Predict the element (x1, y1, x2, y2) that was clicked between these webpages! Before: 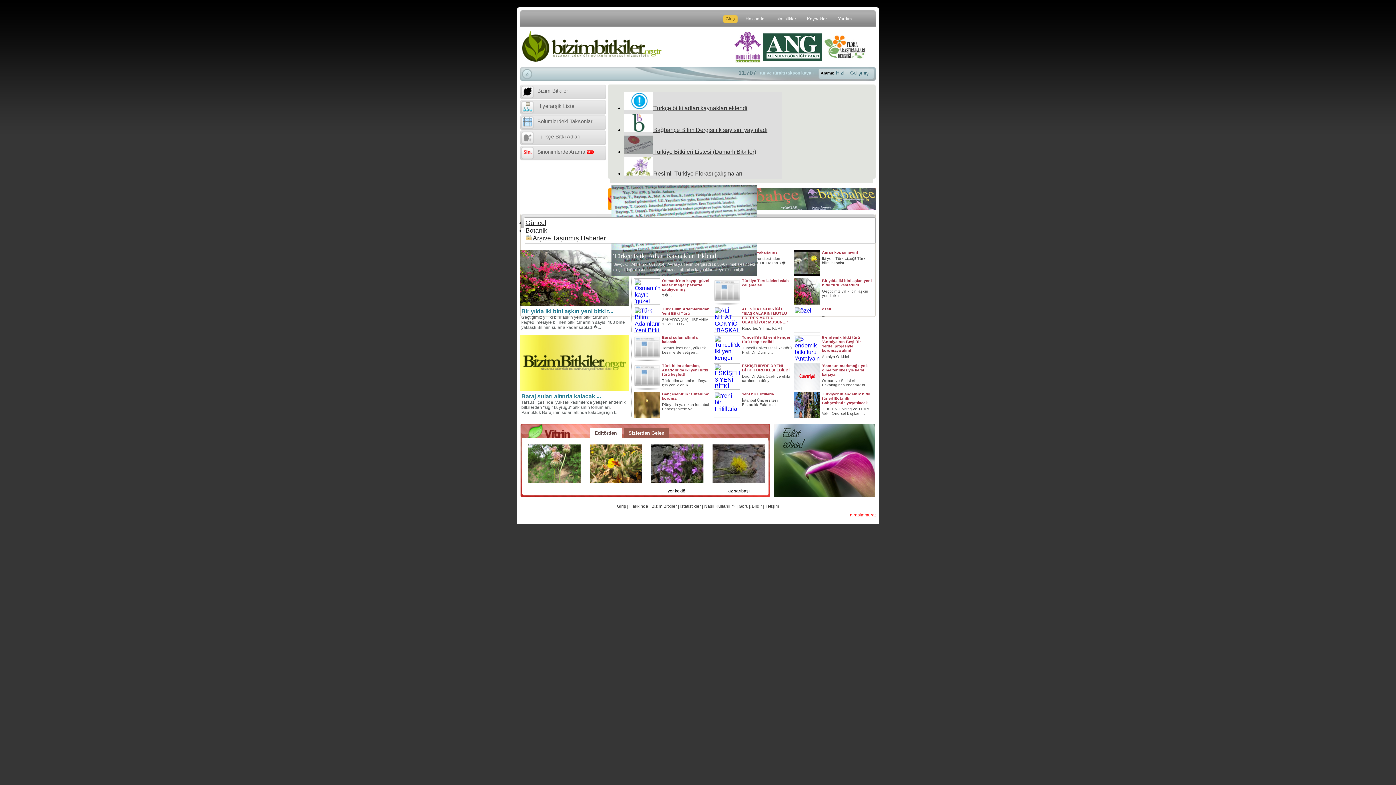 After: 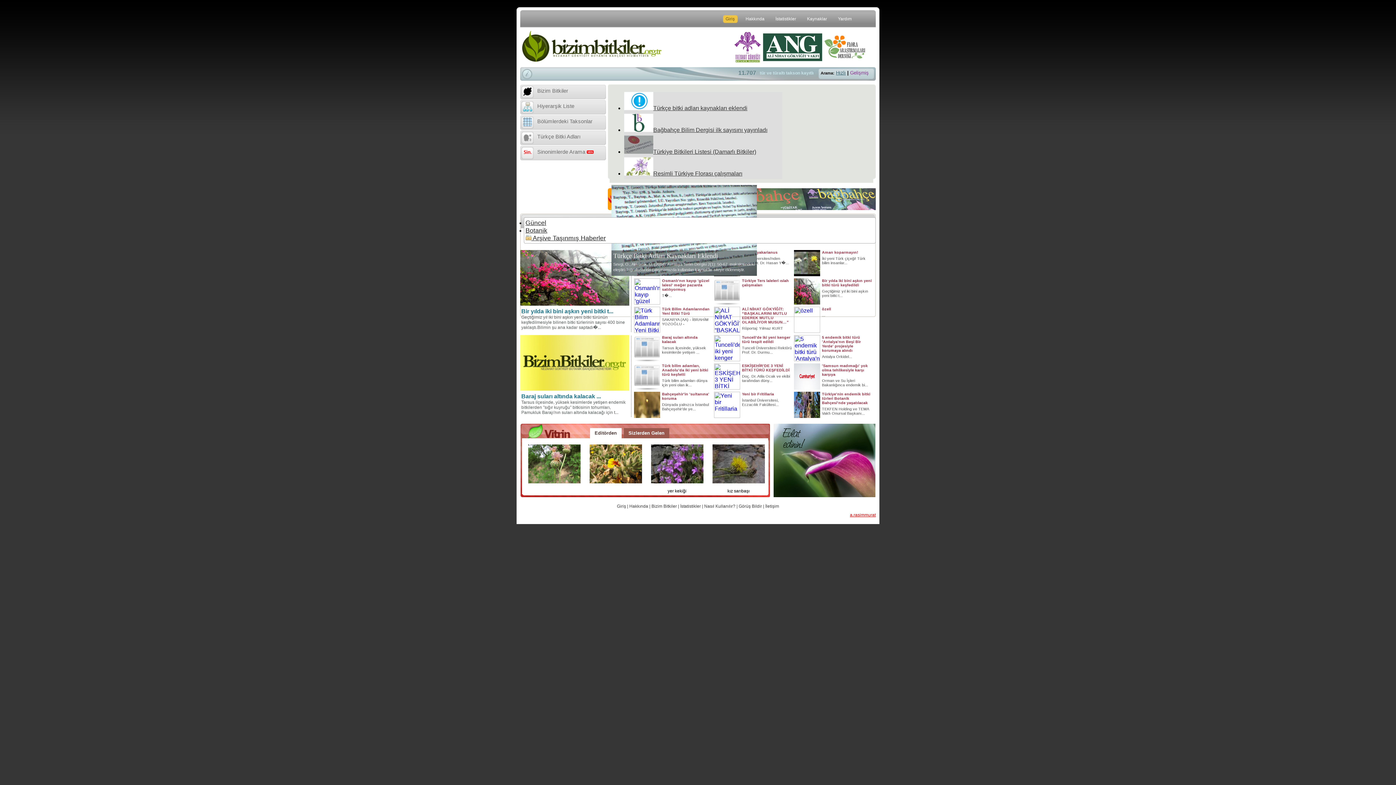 Action: bbox: (850, 70, 868, 75) label: Gelişmiş